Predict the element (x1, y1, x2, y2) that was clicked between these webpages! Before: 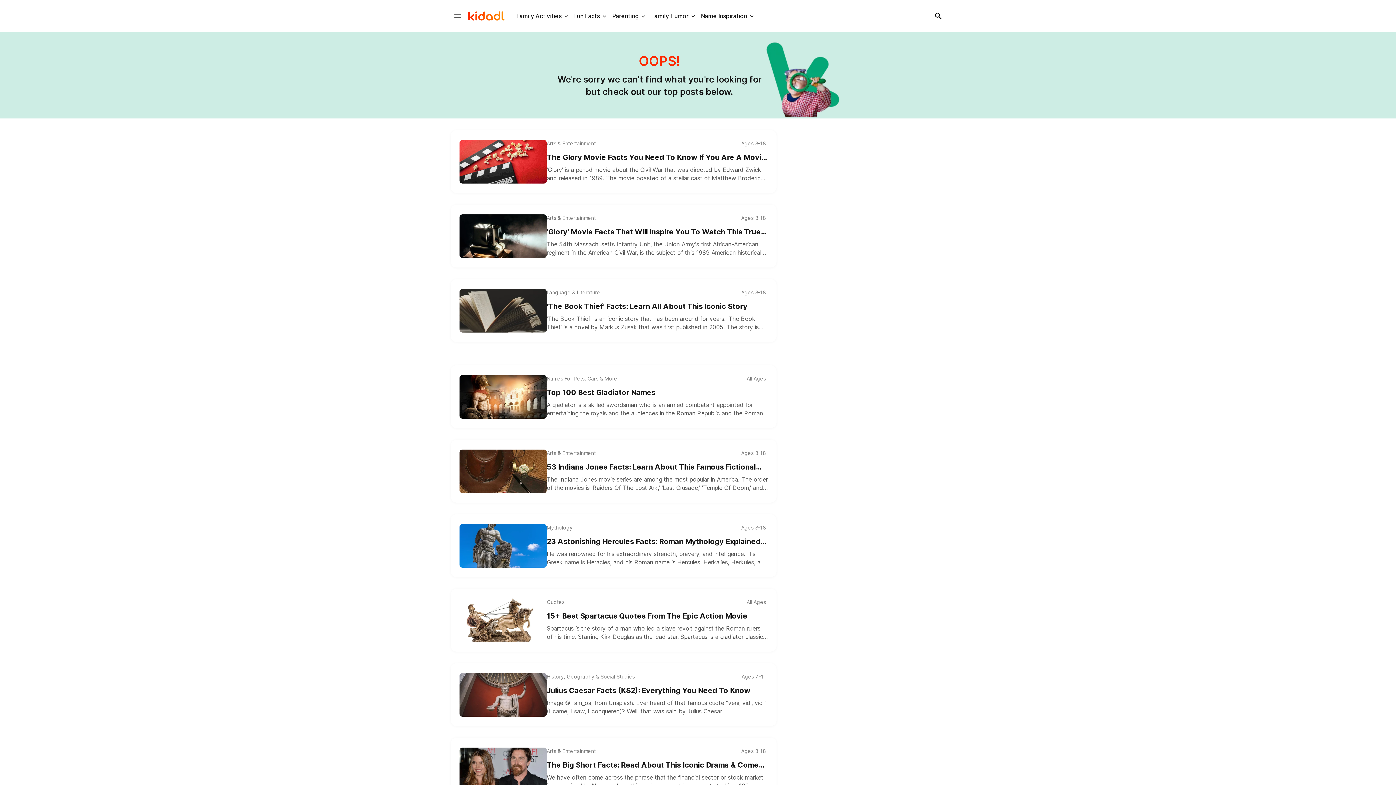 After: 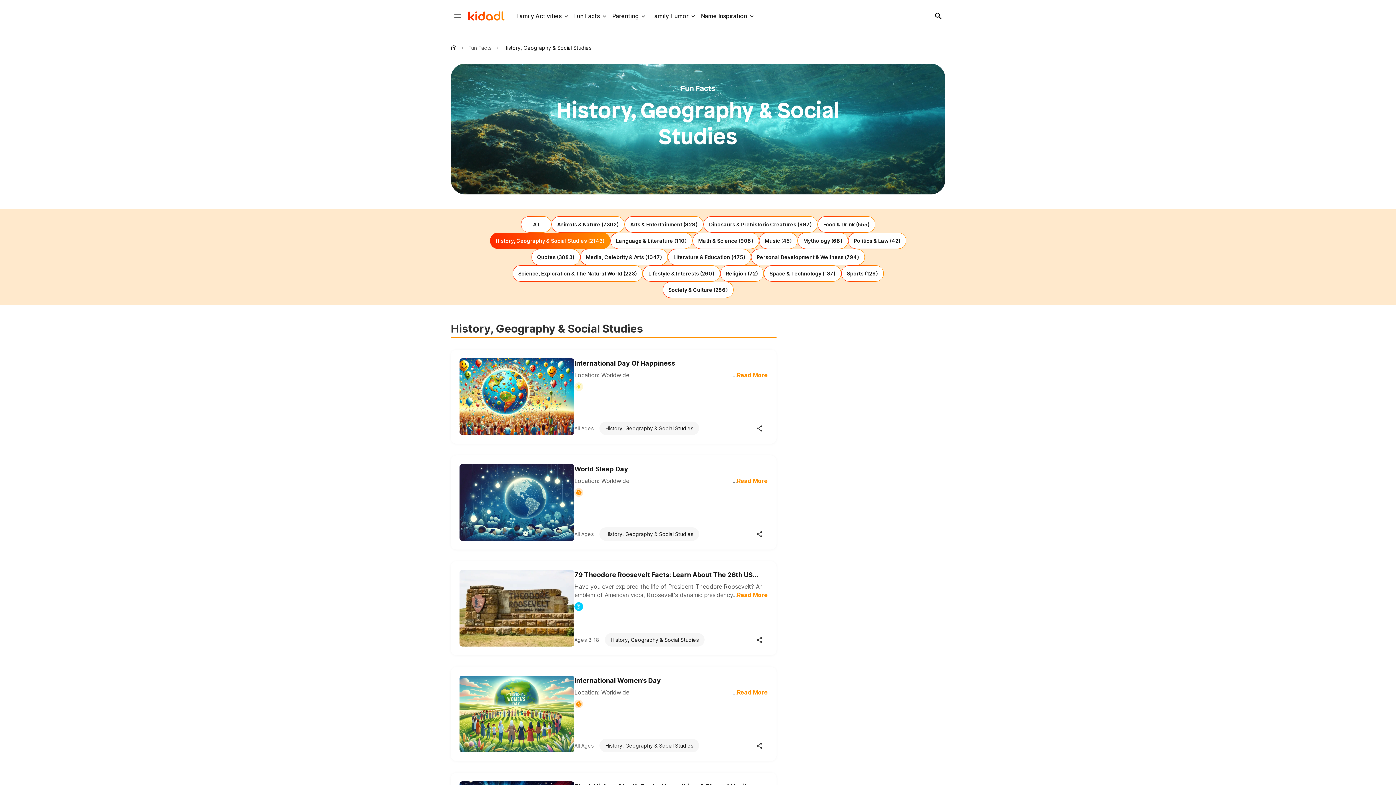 Action: label: History, Geography & Social Studies bbox: (546, 674, 634, 680)